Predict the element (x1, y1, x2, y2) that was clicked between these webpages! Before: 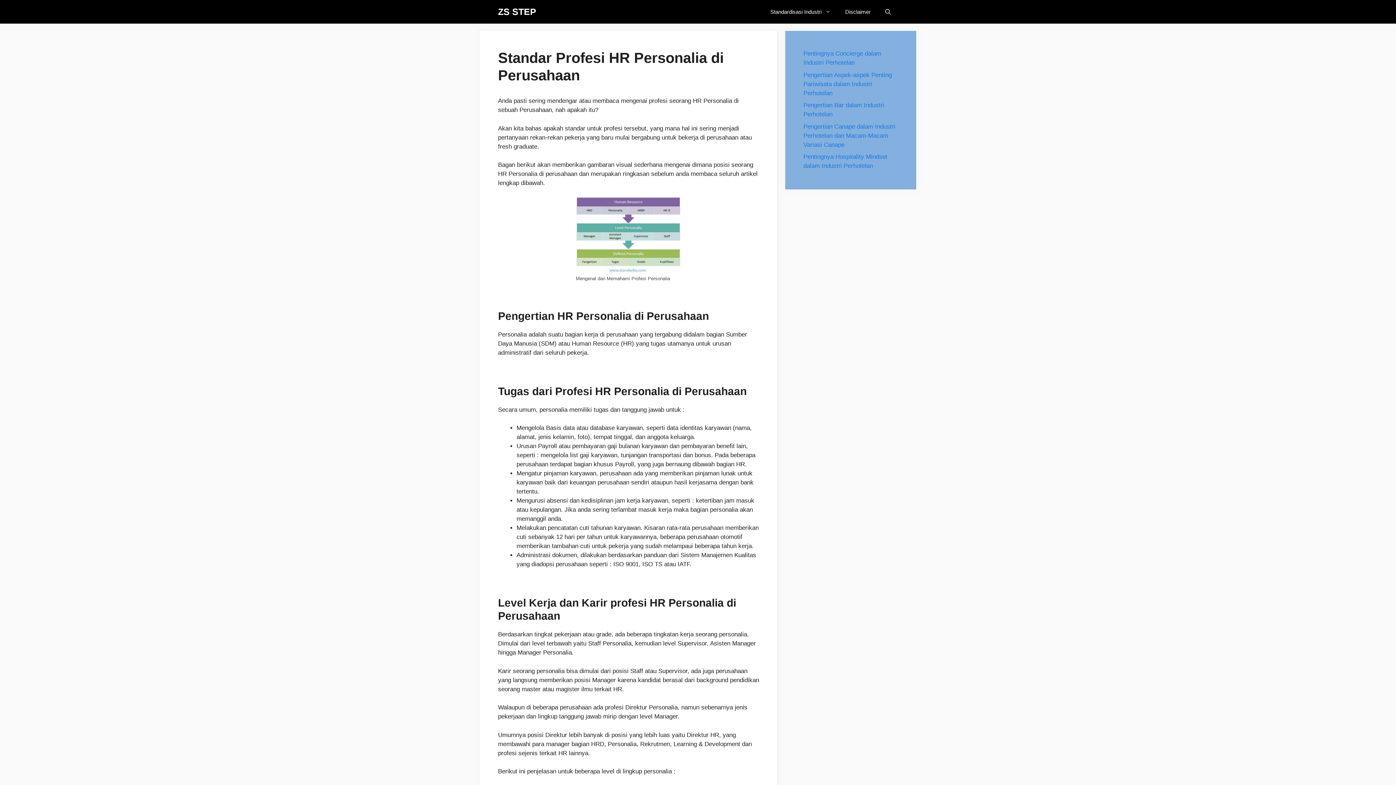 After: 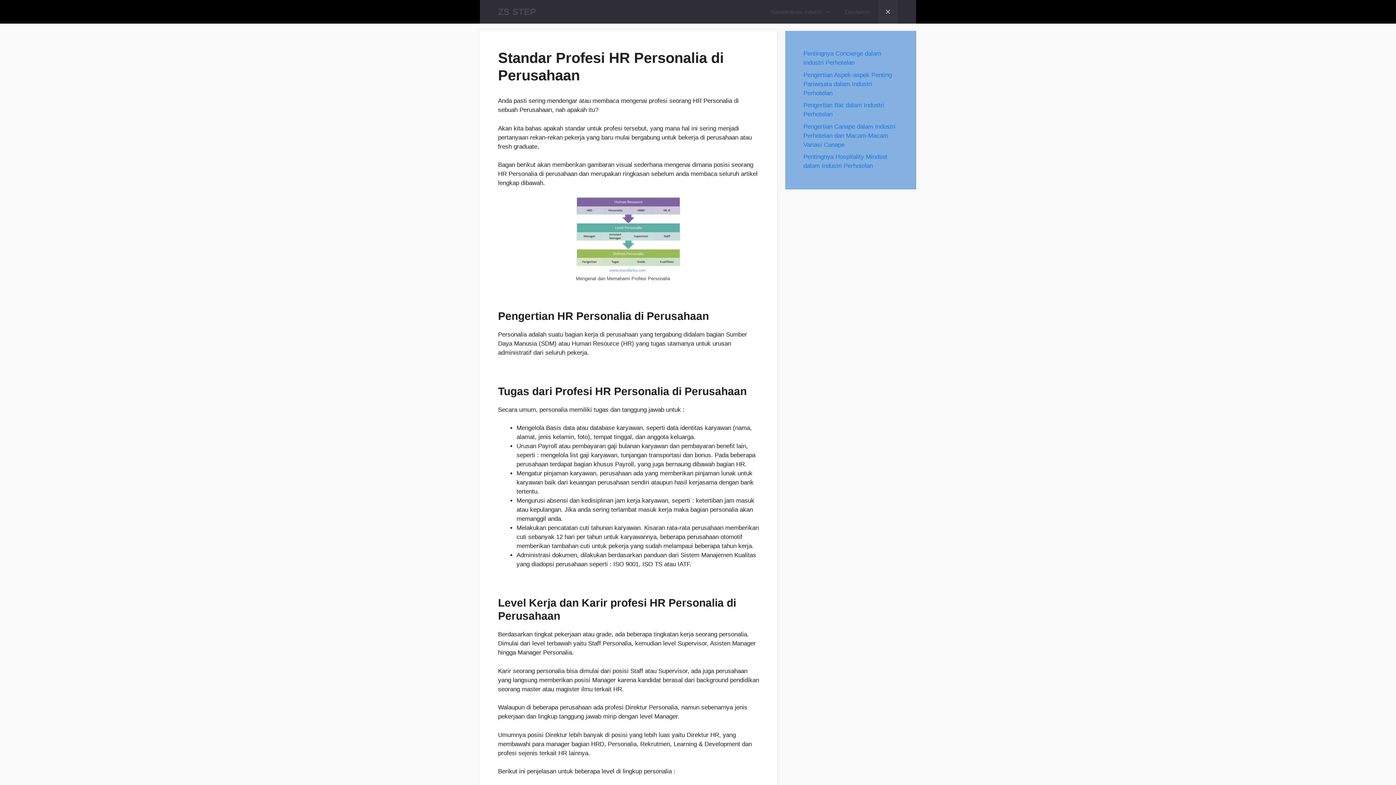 Action: bbox: (878, 0, 898, 23) label: Open Search Bar